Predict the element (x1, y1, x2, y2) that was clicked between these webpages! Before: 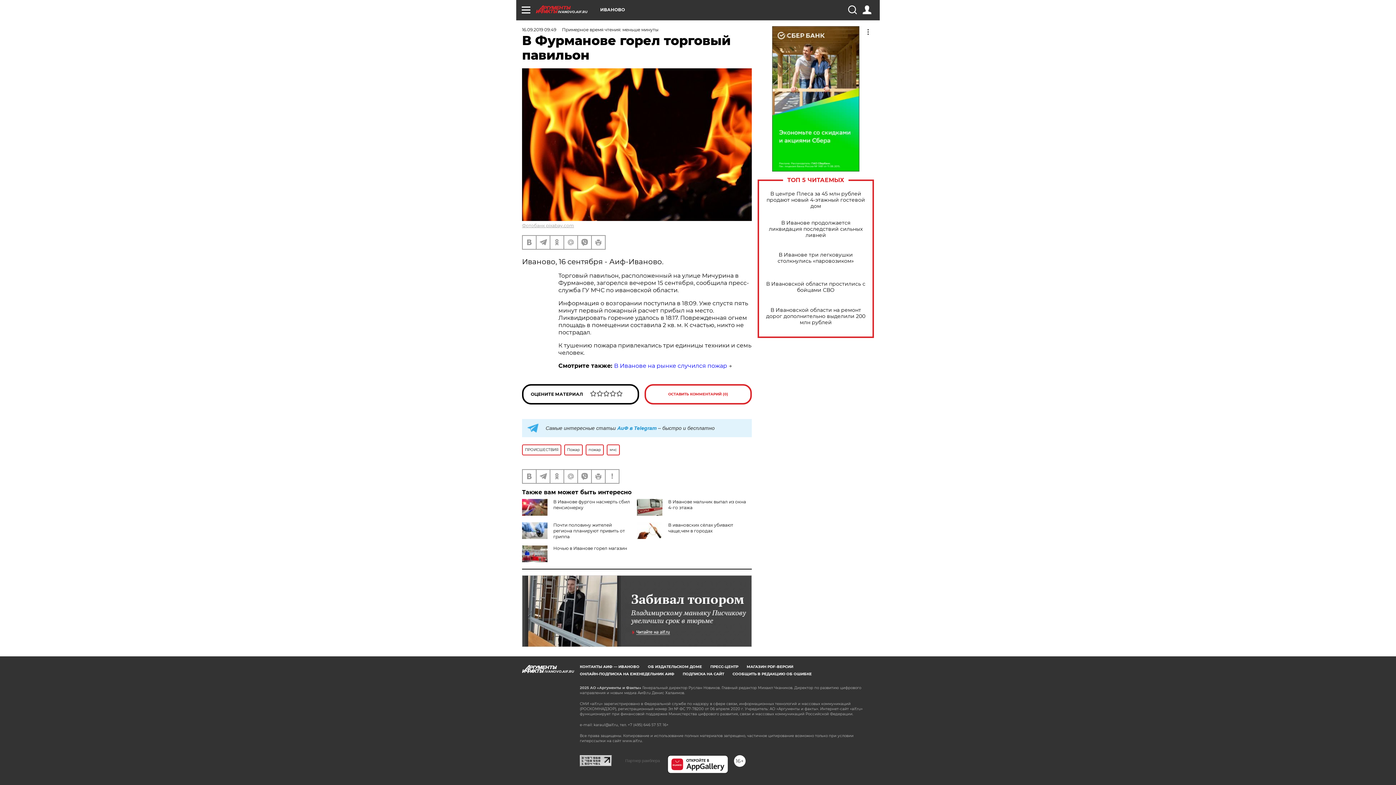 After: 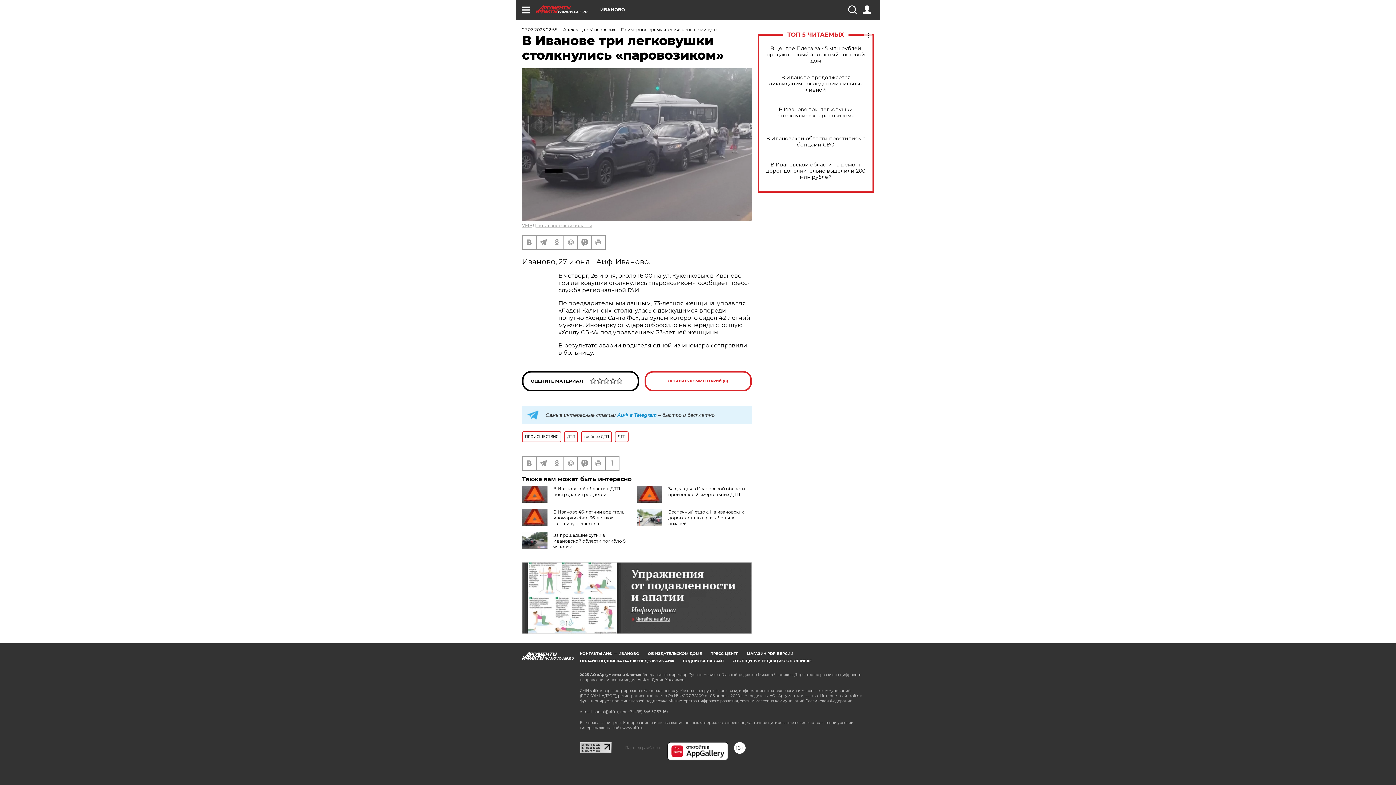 Action: bbox: (765, 252, 866, 264) label: В Иванове три легковушки столкнулись «паровозиком»